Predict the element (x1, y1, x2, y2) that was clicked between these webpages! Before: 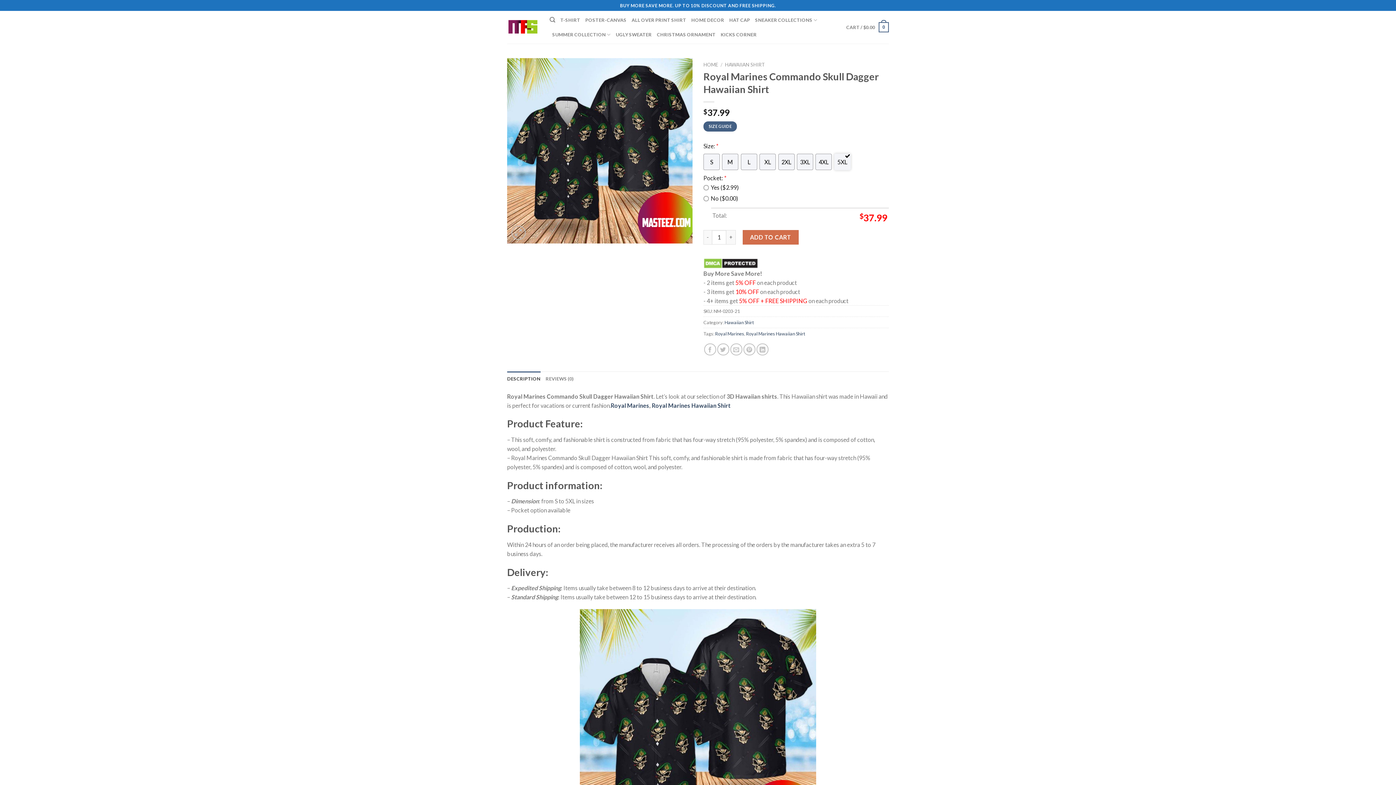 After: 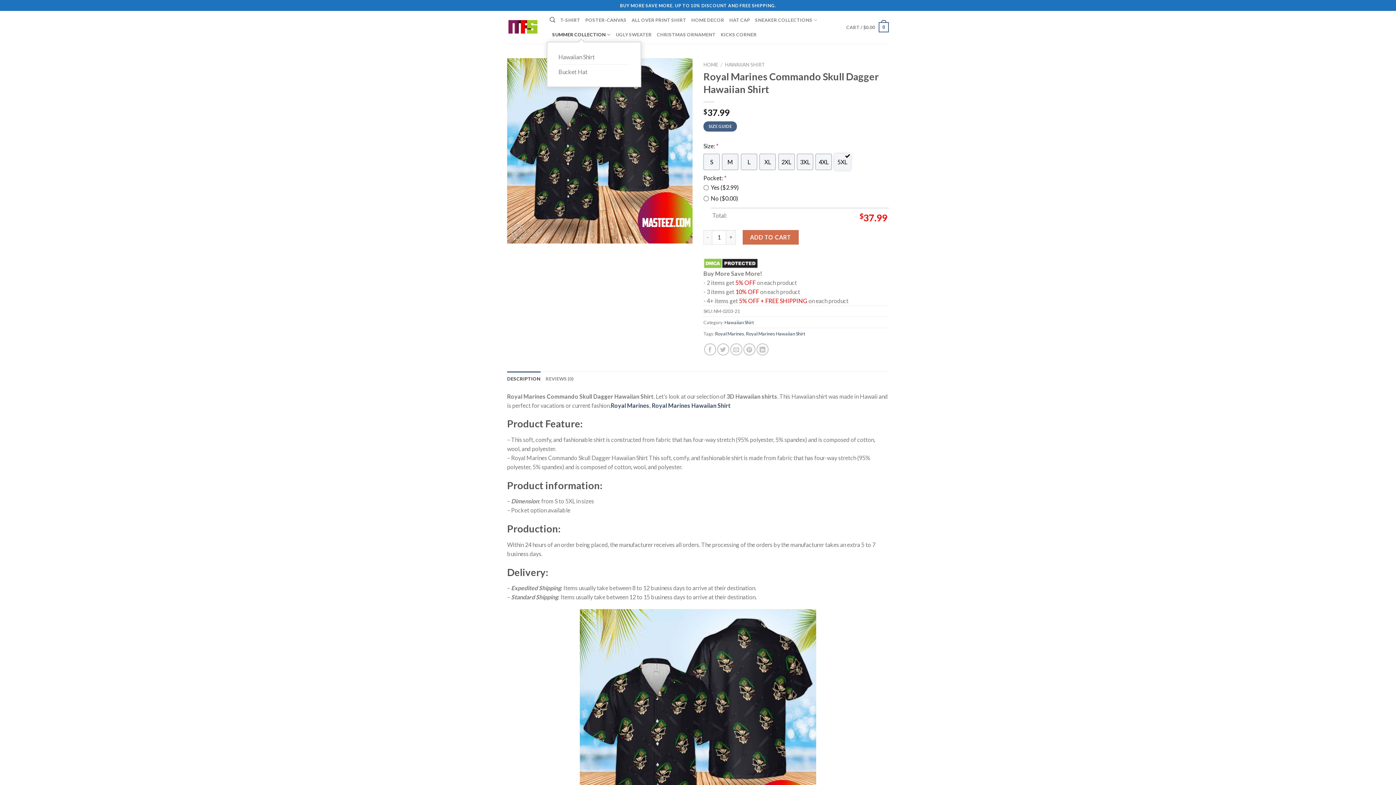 Action: bbox: (552, 27, 610, 41) label: SUMMER COLLECTION